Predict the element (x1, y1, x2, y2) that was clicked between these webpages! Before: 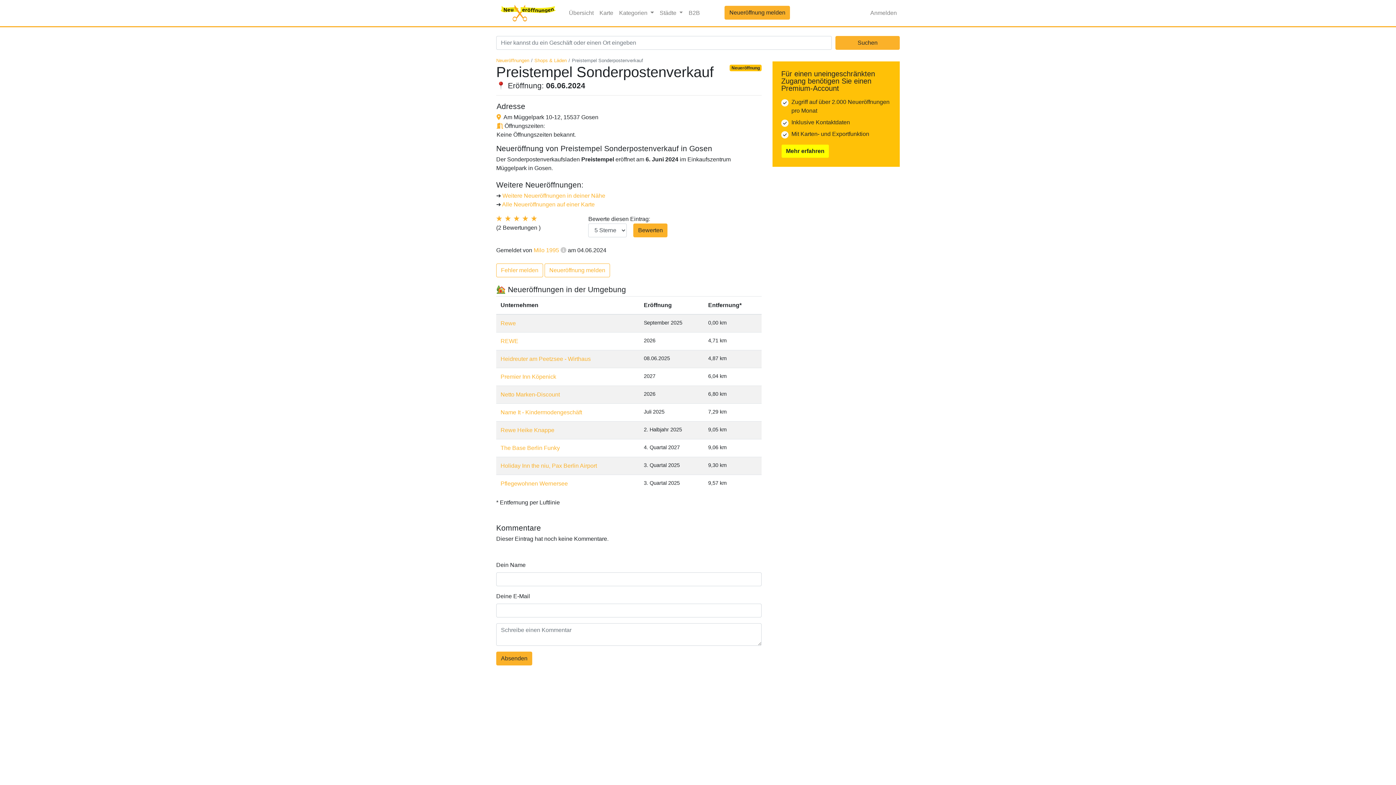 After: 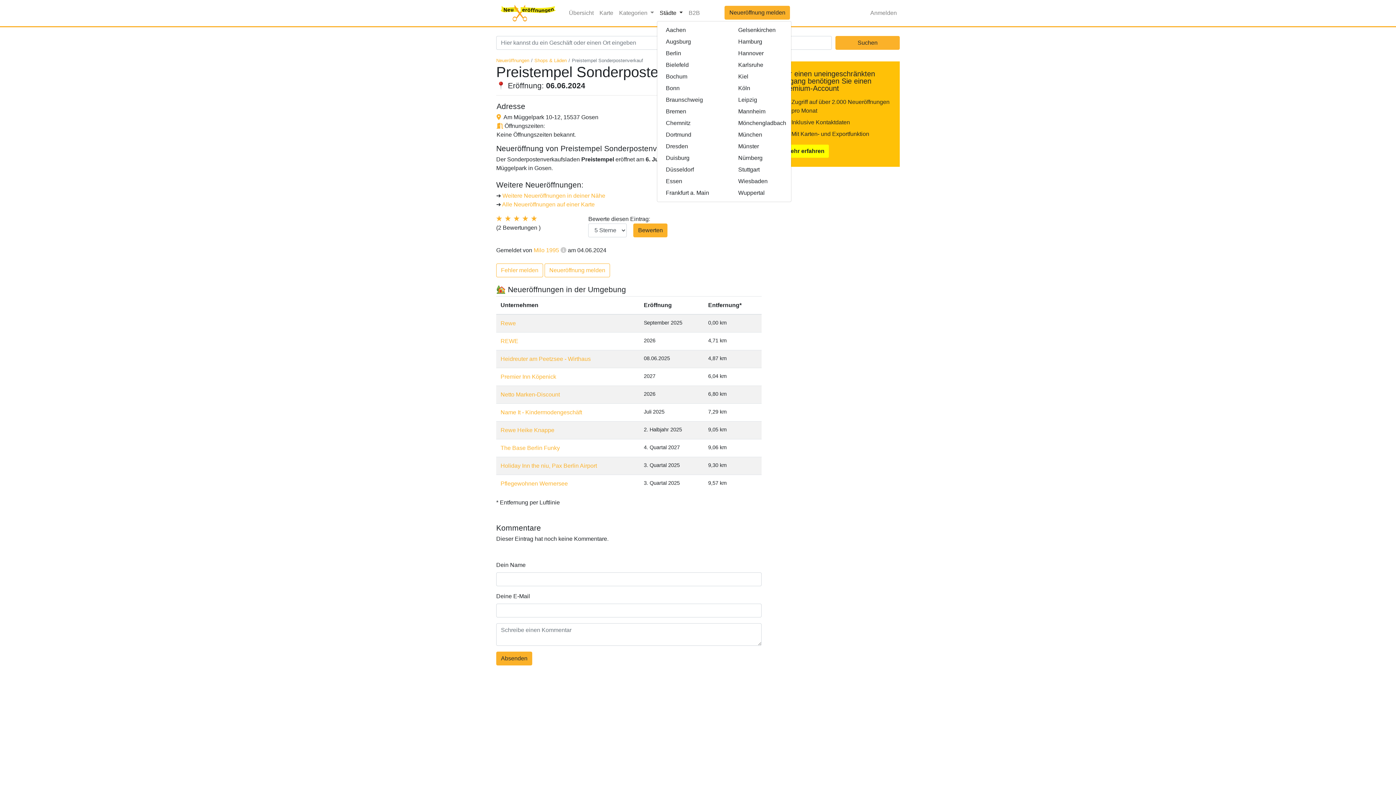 Action: bbox: (656, 5, 685, 20) label: Städte 